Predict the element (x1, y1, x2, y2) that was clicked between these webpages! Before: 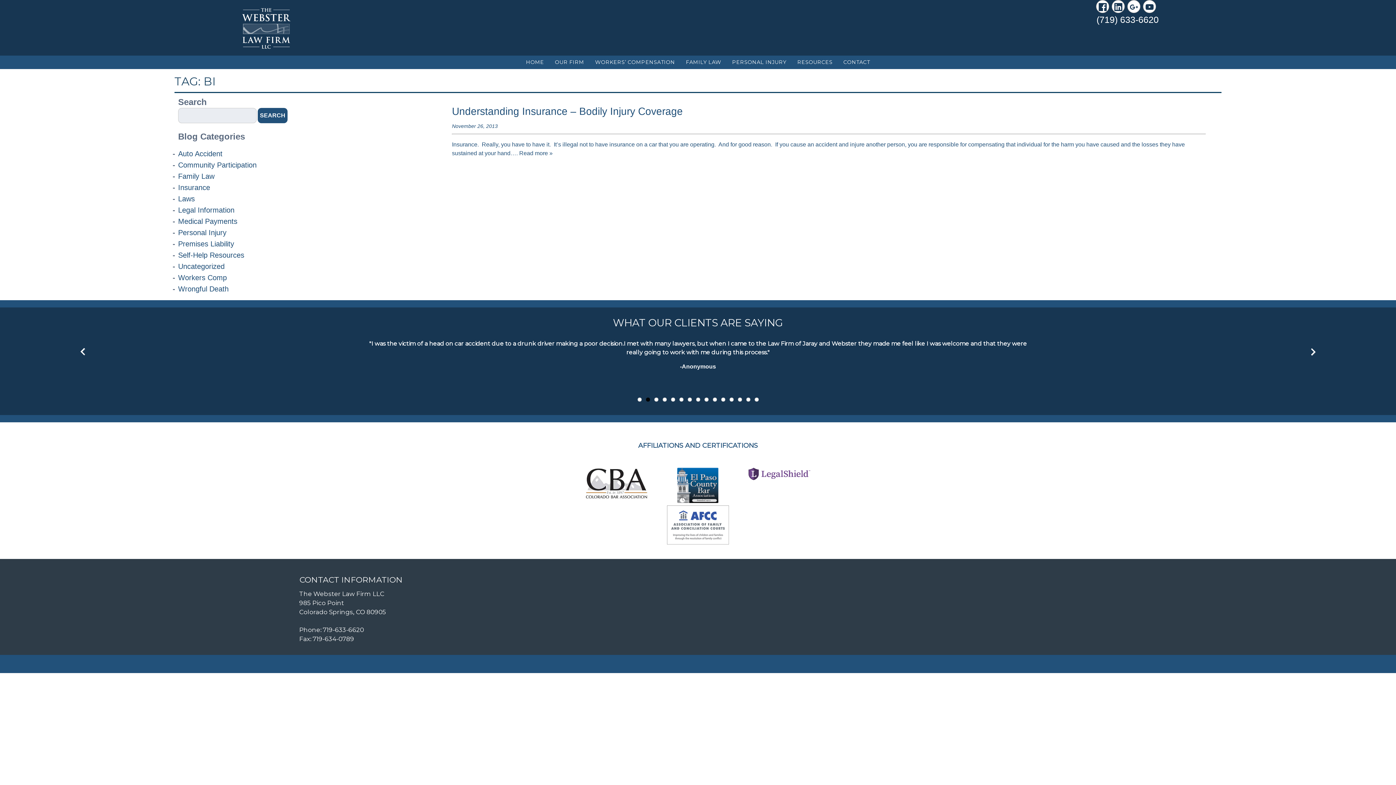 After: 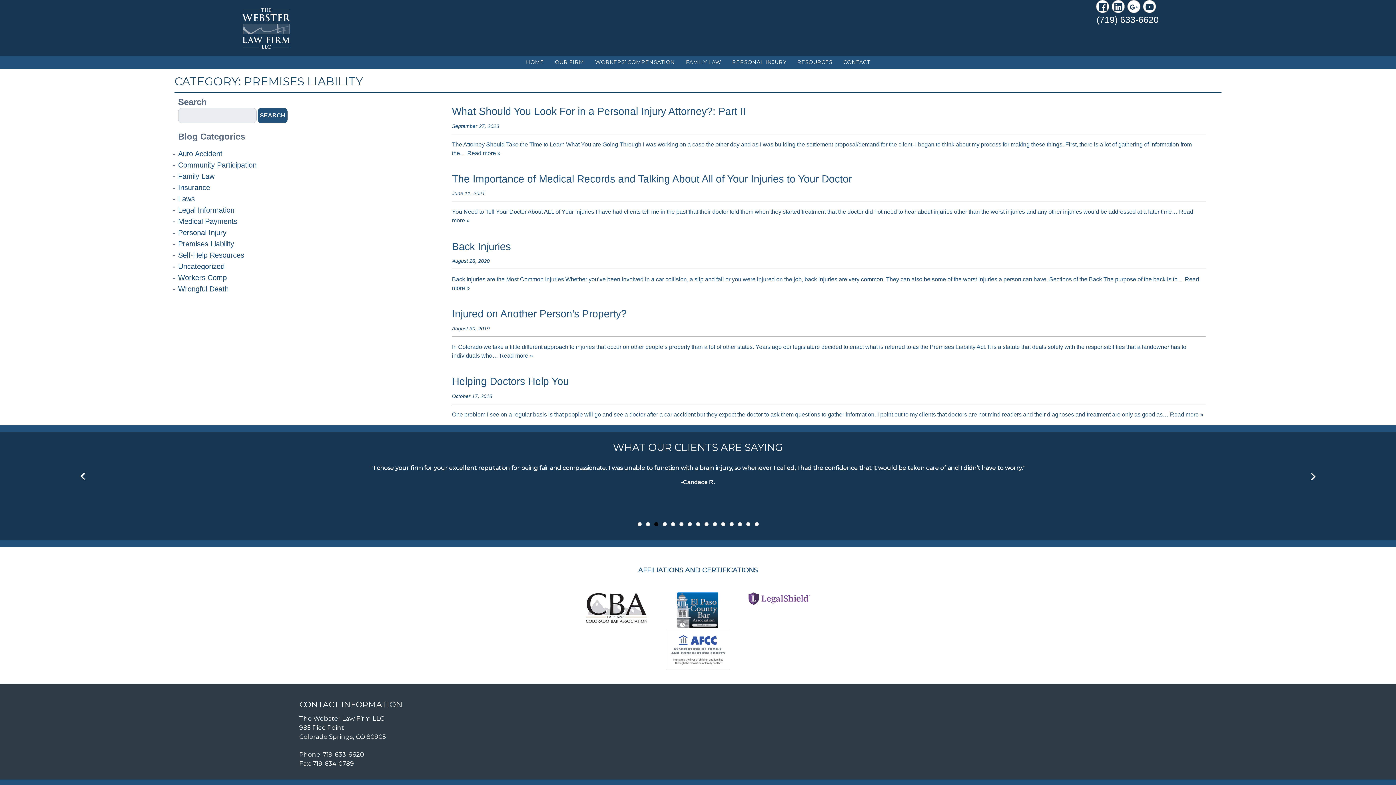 Action: bbox: (178, 239, 234, 247) label: Premises Liability